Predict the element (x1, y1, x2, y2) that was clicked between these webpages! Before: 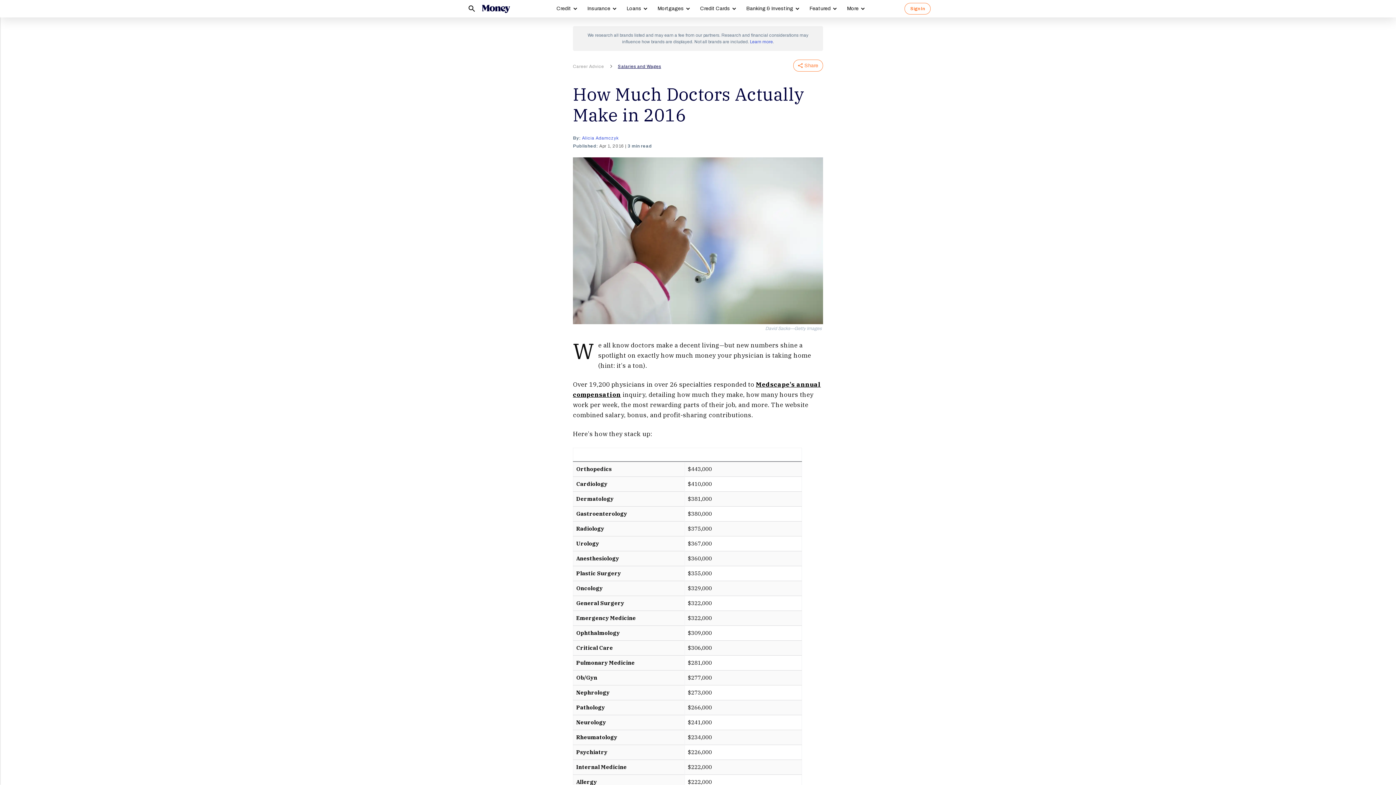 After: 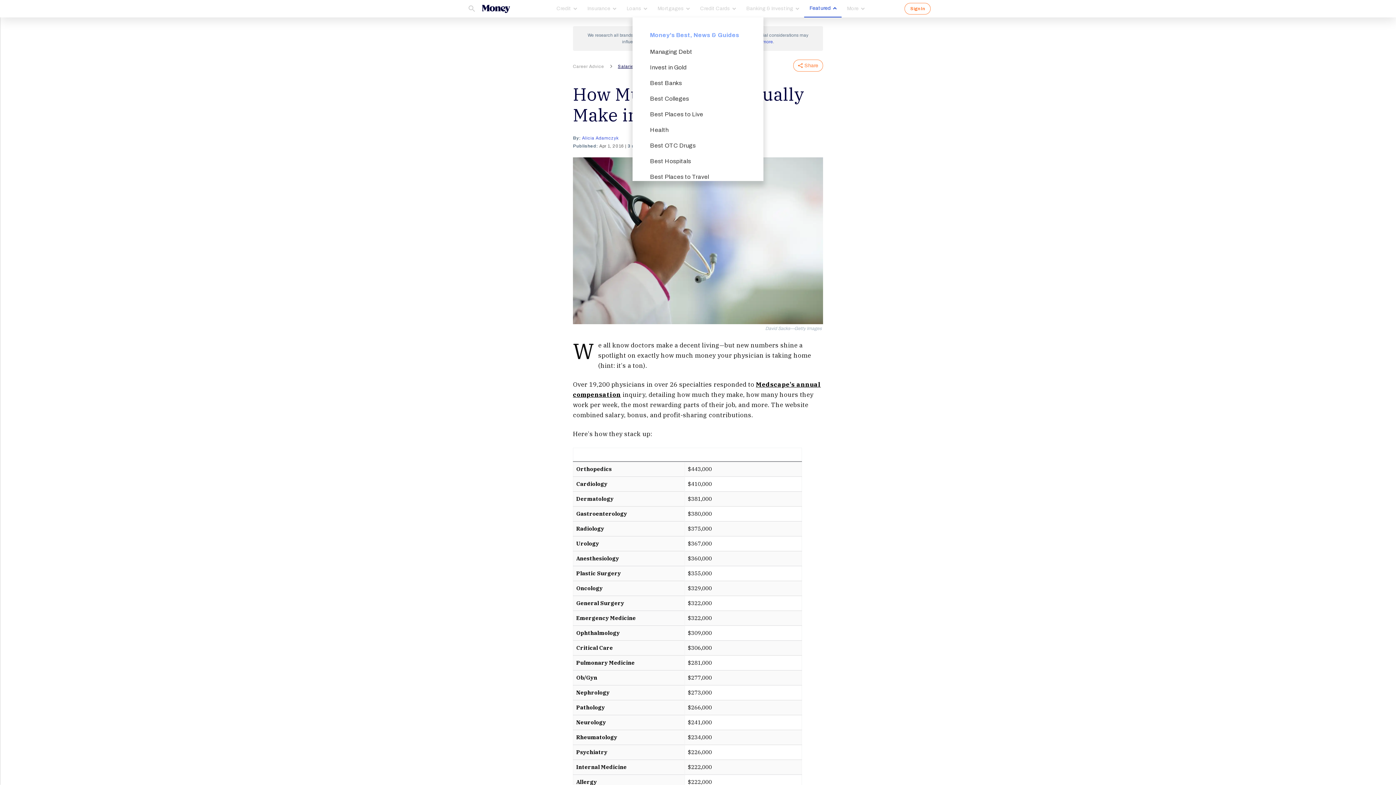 Action: label: Featured bbox: (804, 0, 841, 17)